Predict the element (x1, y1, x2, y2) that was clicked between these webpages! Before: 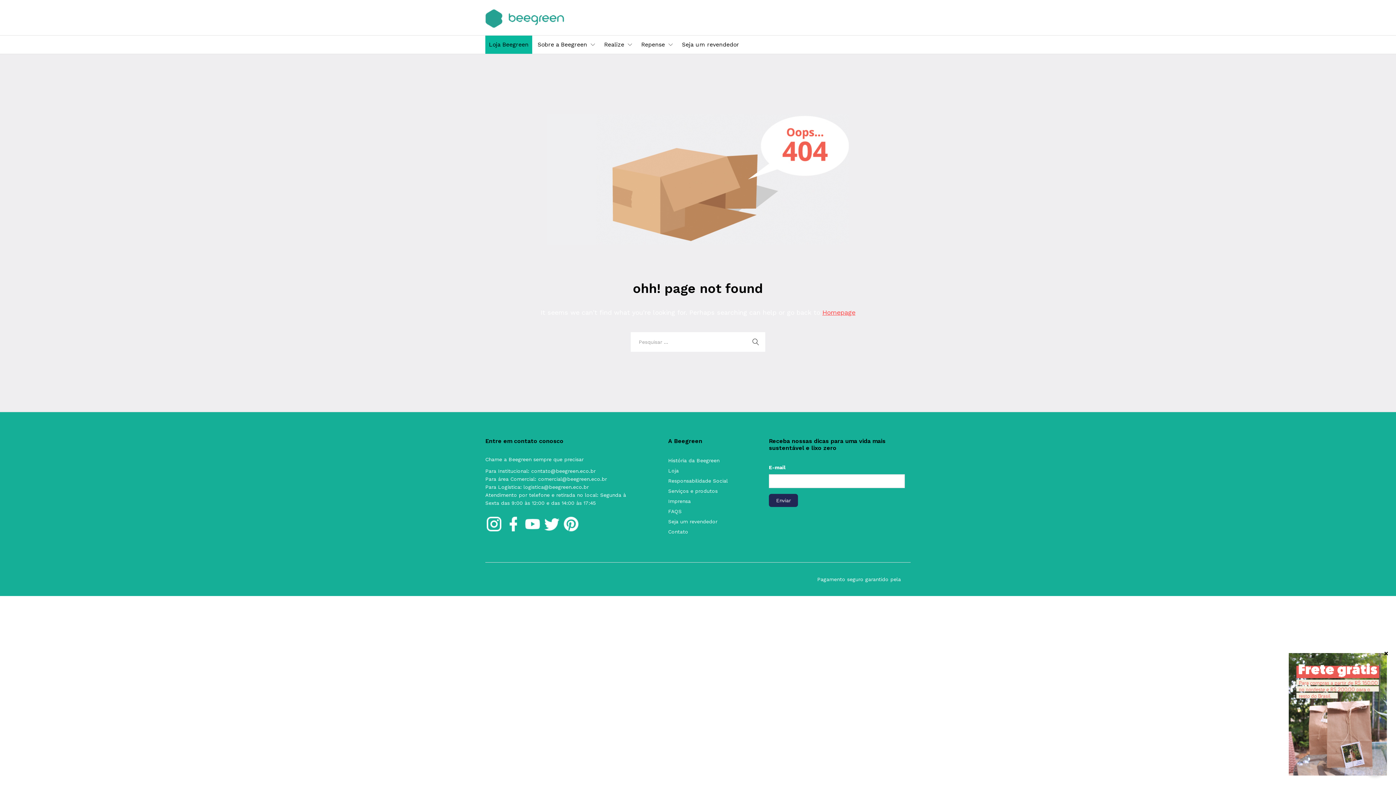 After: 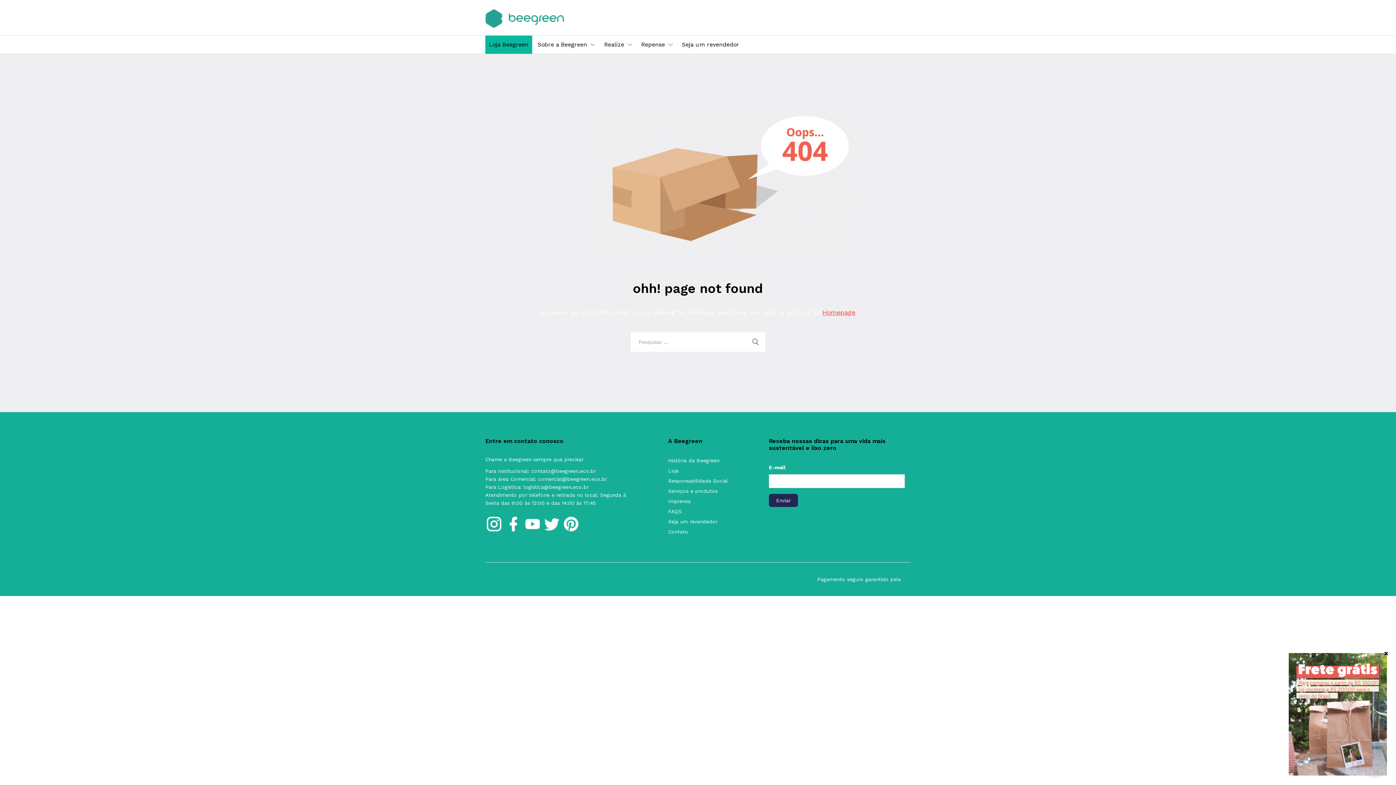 Action: bbox: (543, 515, 560, 533)